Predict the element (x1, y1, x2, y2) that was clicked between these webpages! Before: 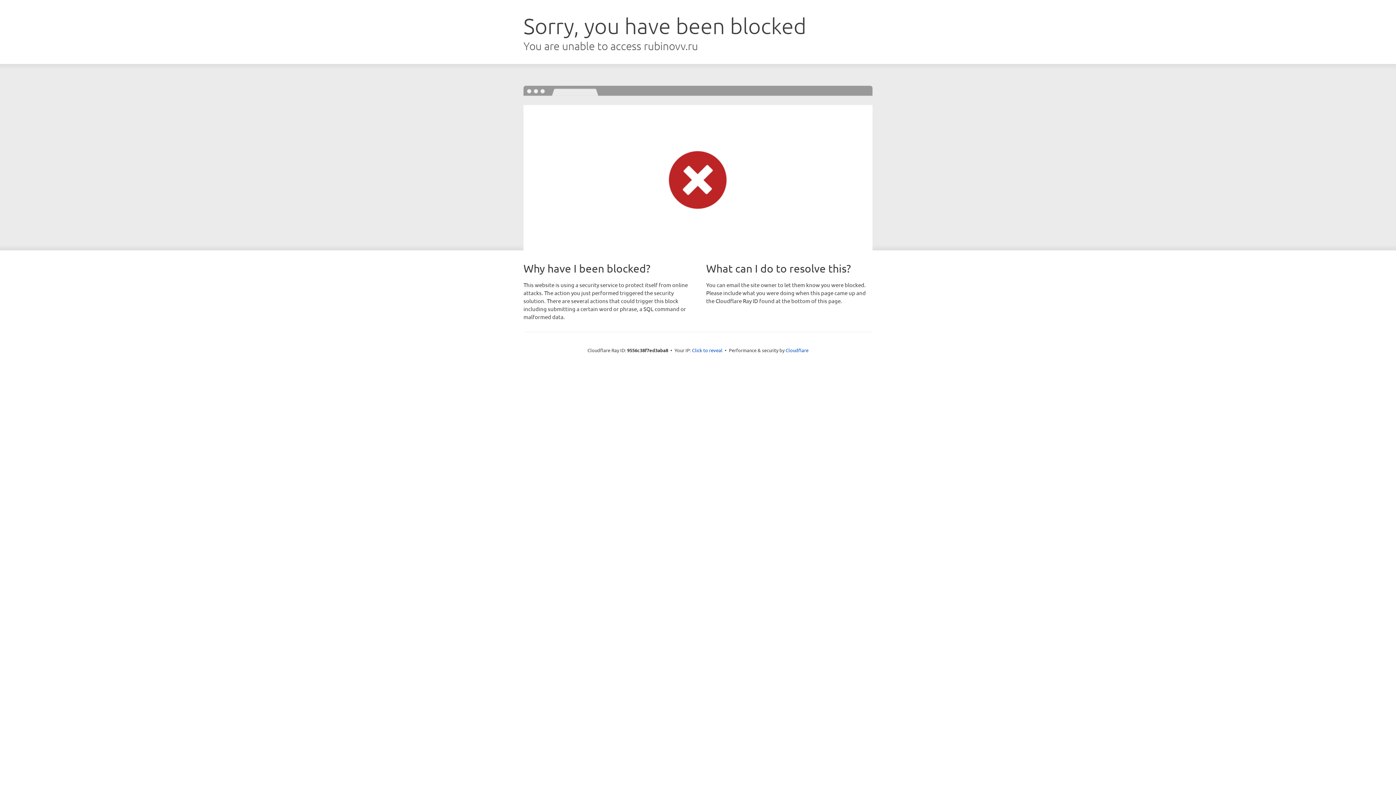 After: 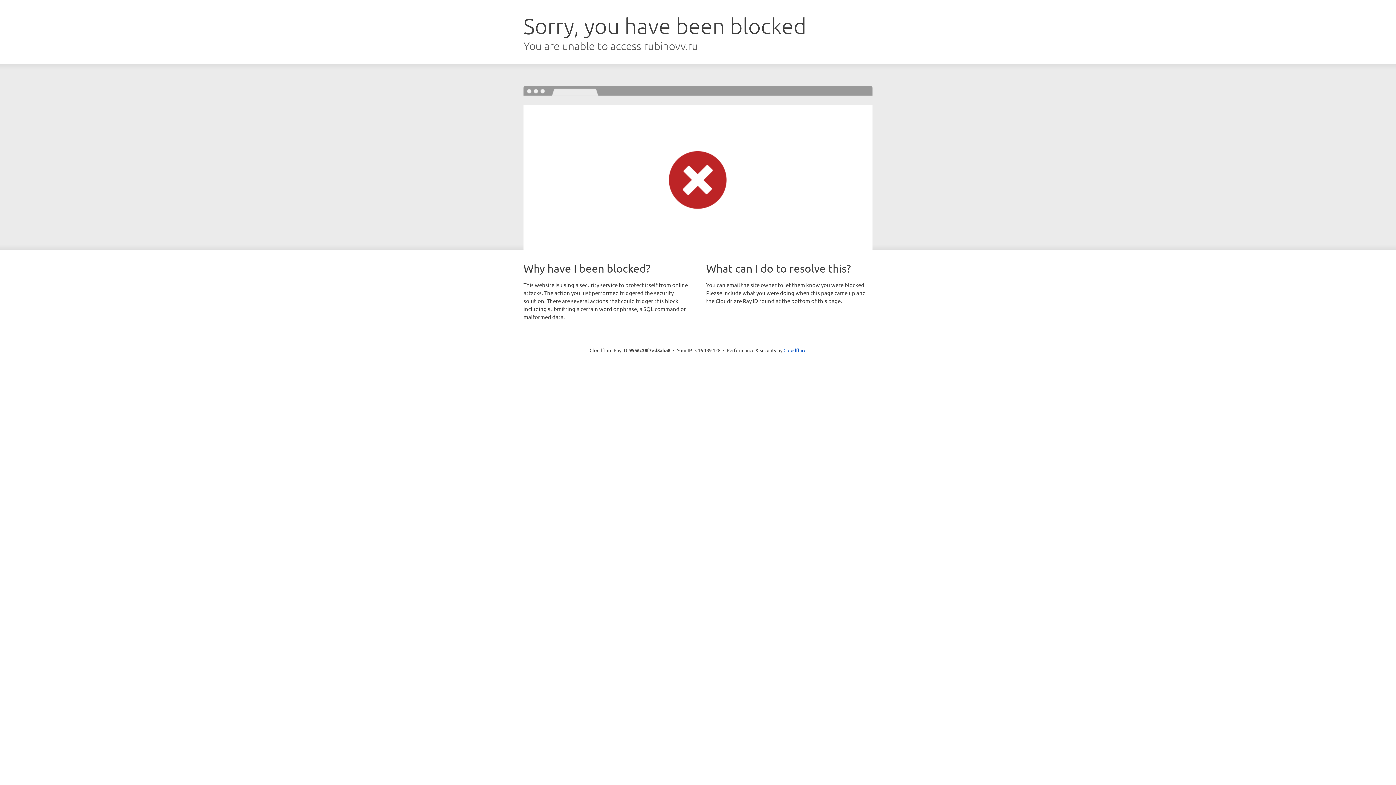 Action: bbox: (692, 346, 722, 353) label: Click to reveal